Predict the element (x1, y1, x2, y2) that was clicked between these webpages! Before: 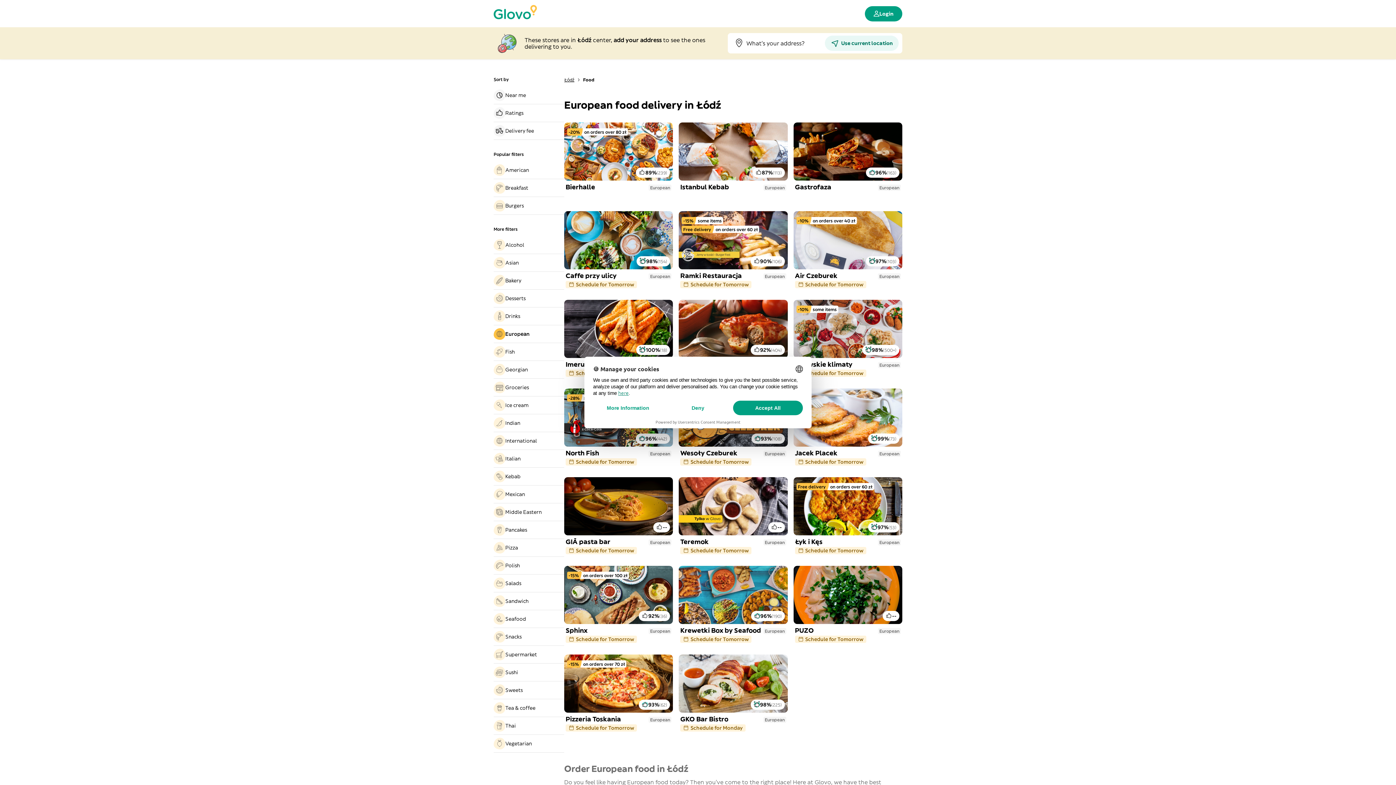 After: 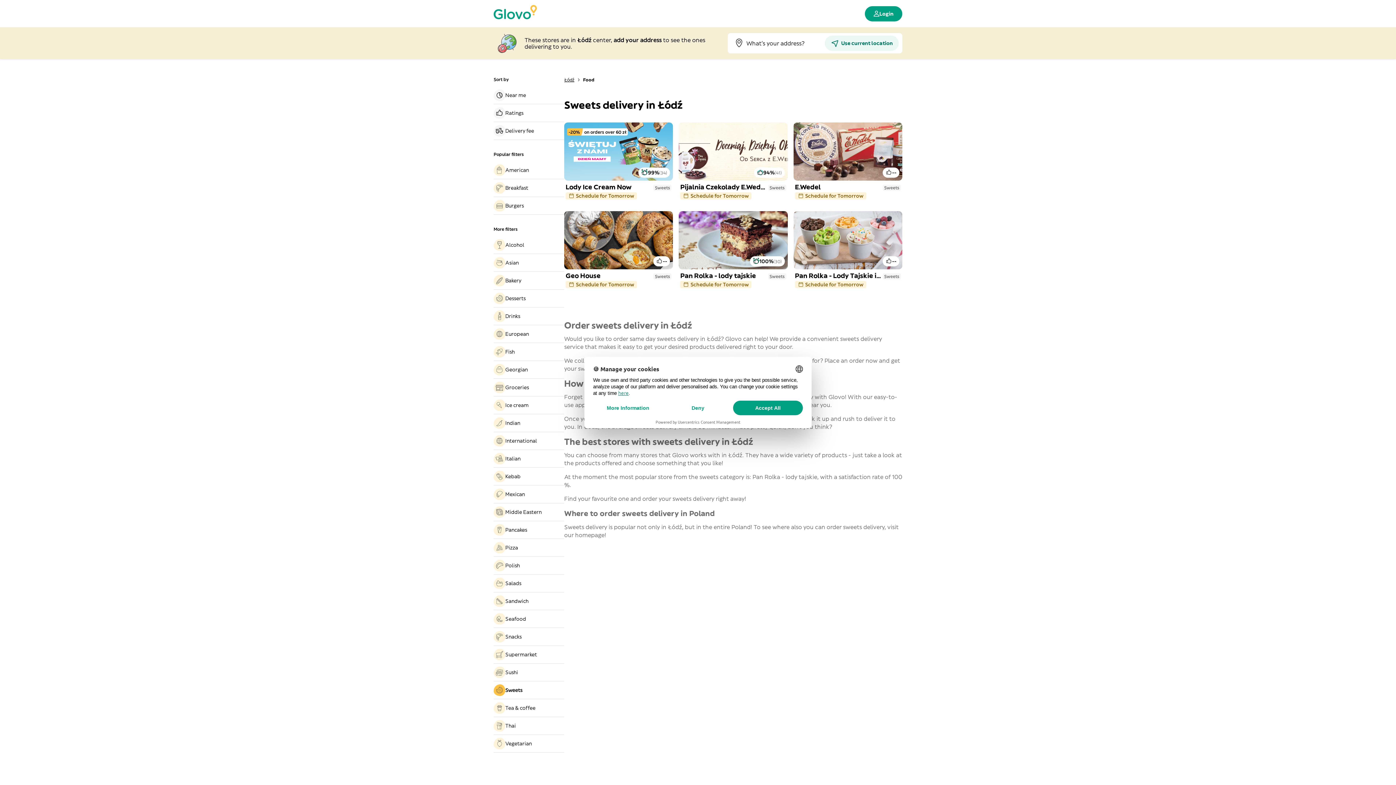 Action: label: Sweets bbox: (493, 684, 564, 696)